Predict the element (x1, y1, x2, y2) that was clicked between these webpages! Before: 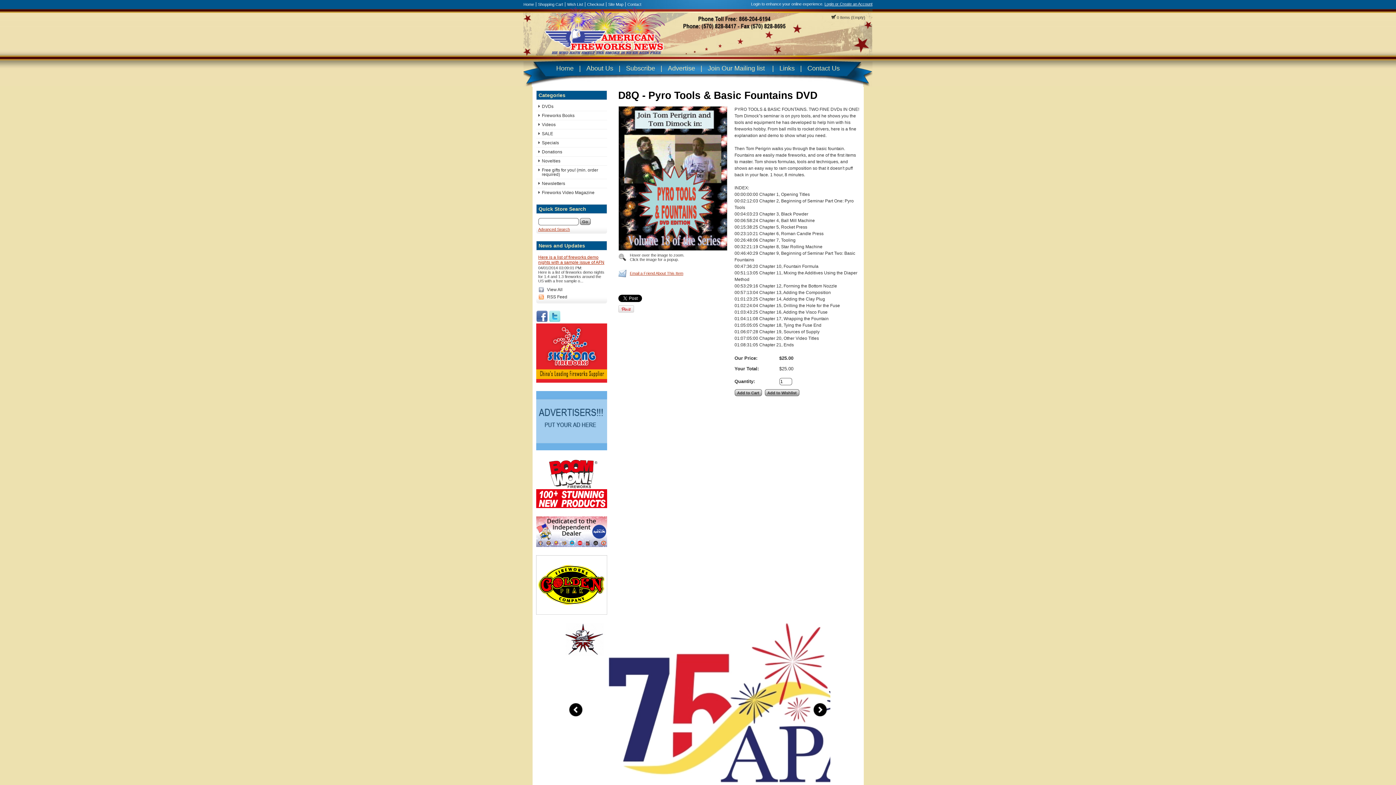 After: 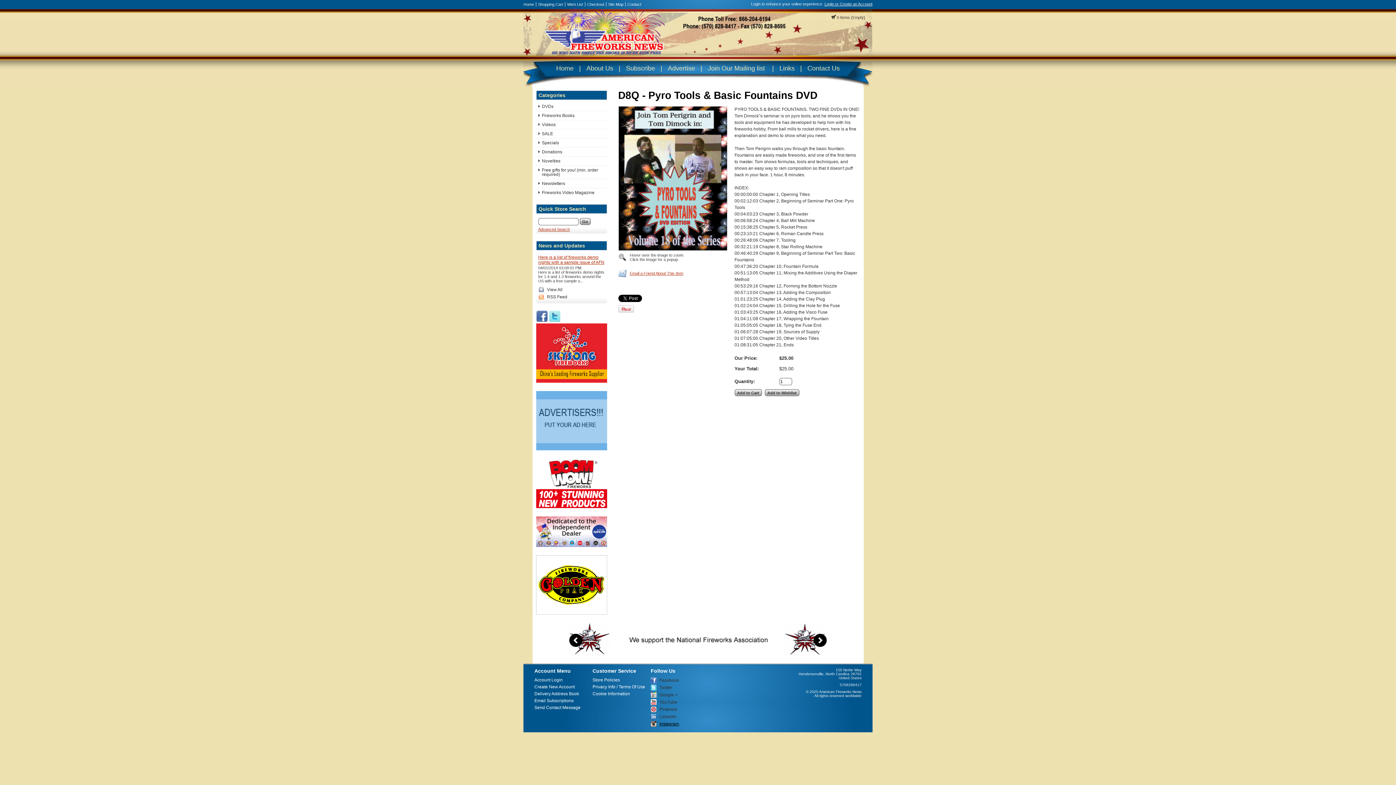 Action: label: Instagram bbox: (659, 723, 679, 728)